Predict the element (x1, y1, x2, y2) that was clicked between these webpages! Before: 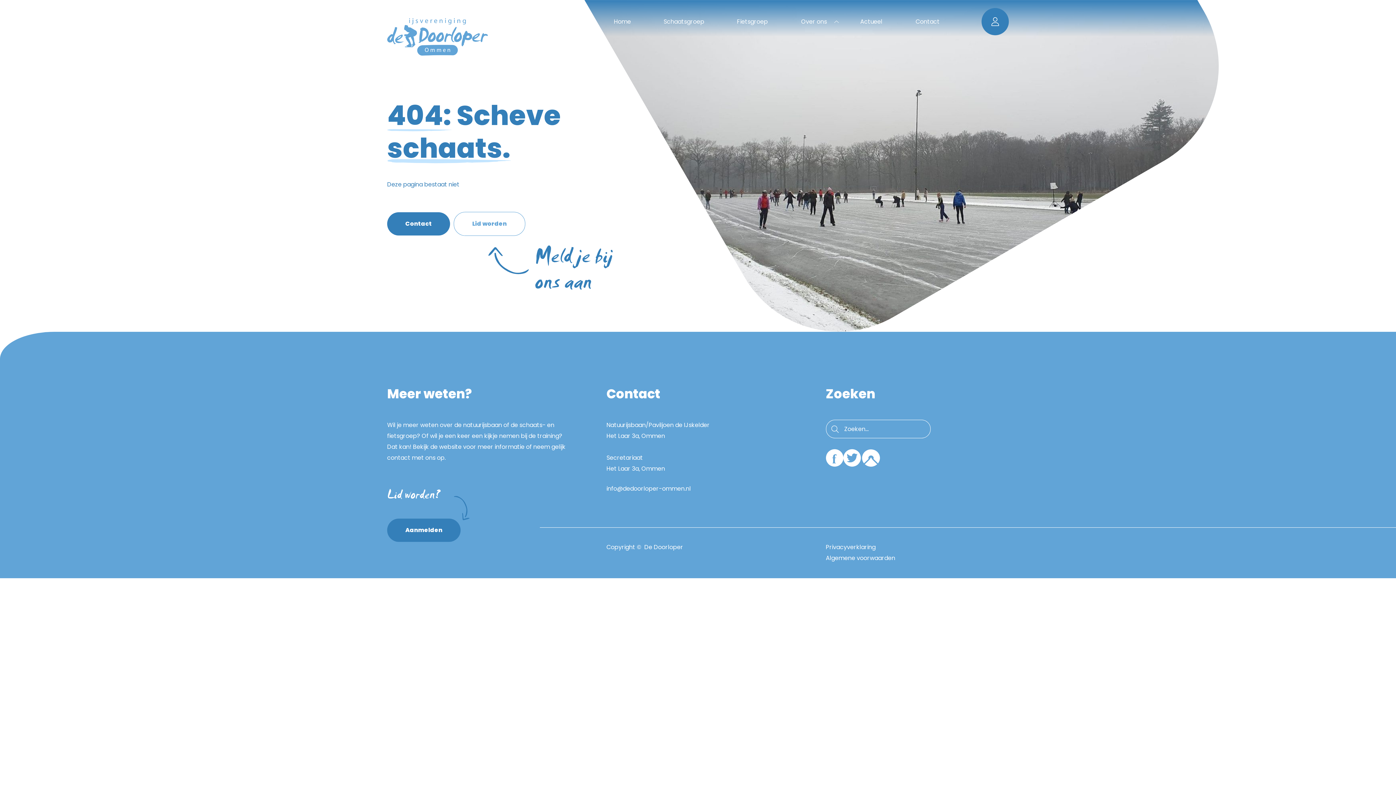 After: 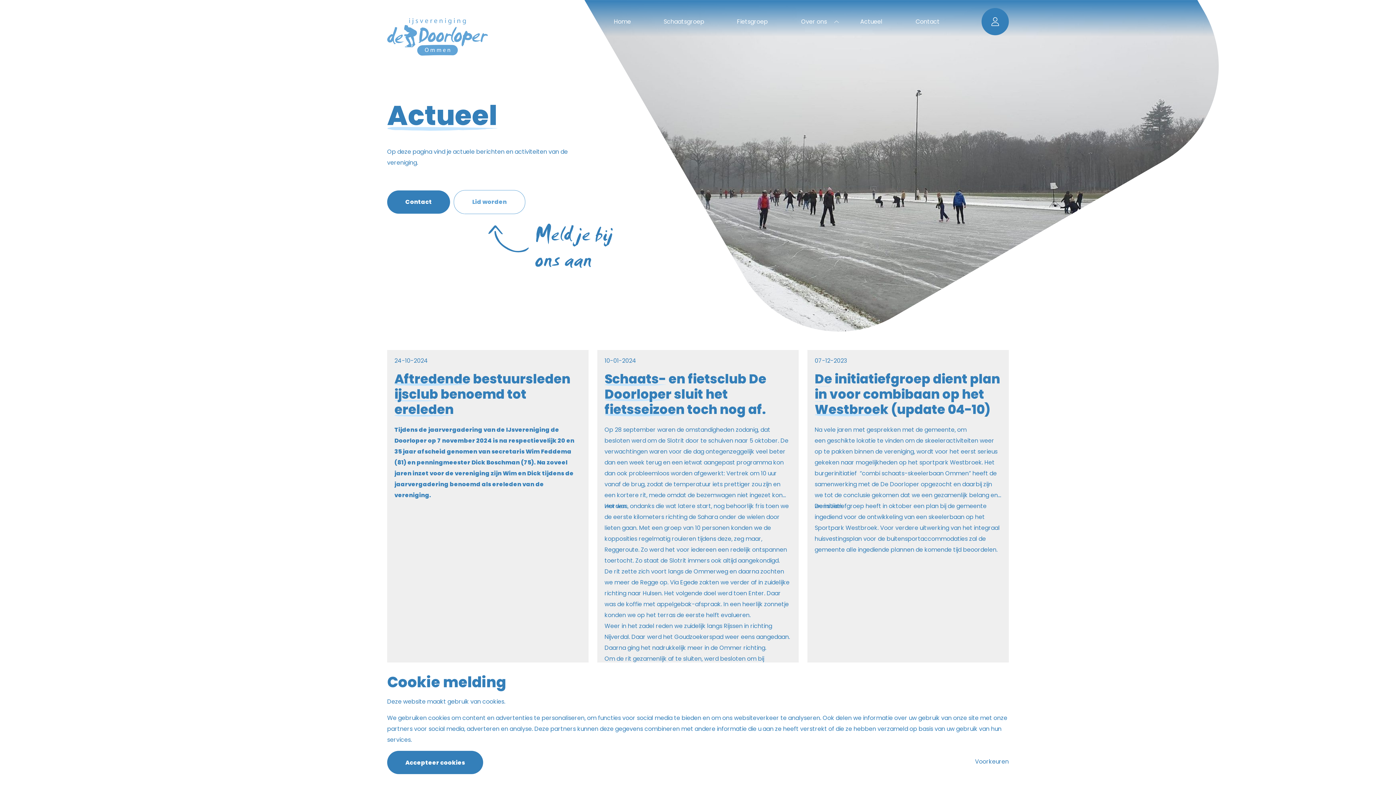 Action: bbox: (843, 18, 899, 30) label: Actueel